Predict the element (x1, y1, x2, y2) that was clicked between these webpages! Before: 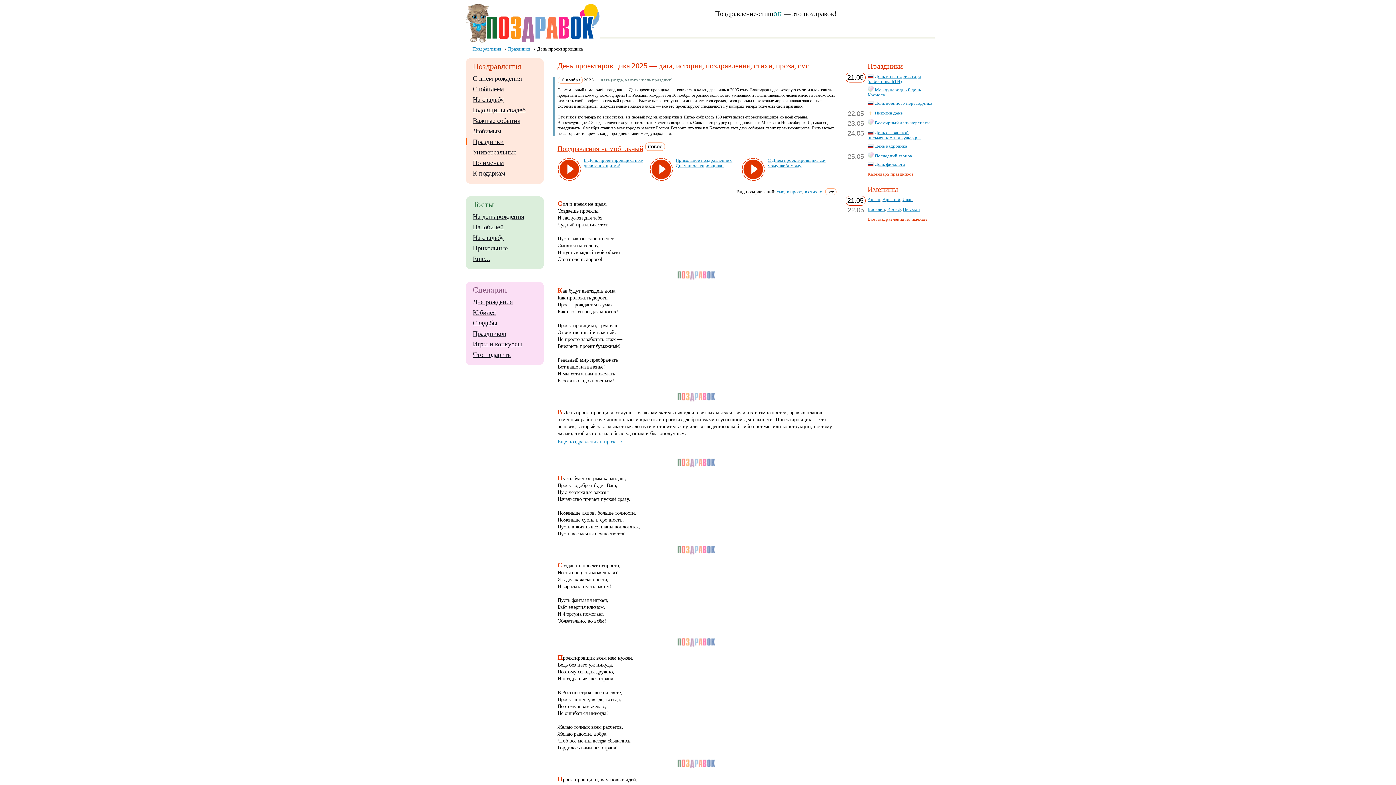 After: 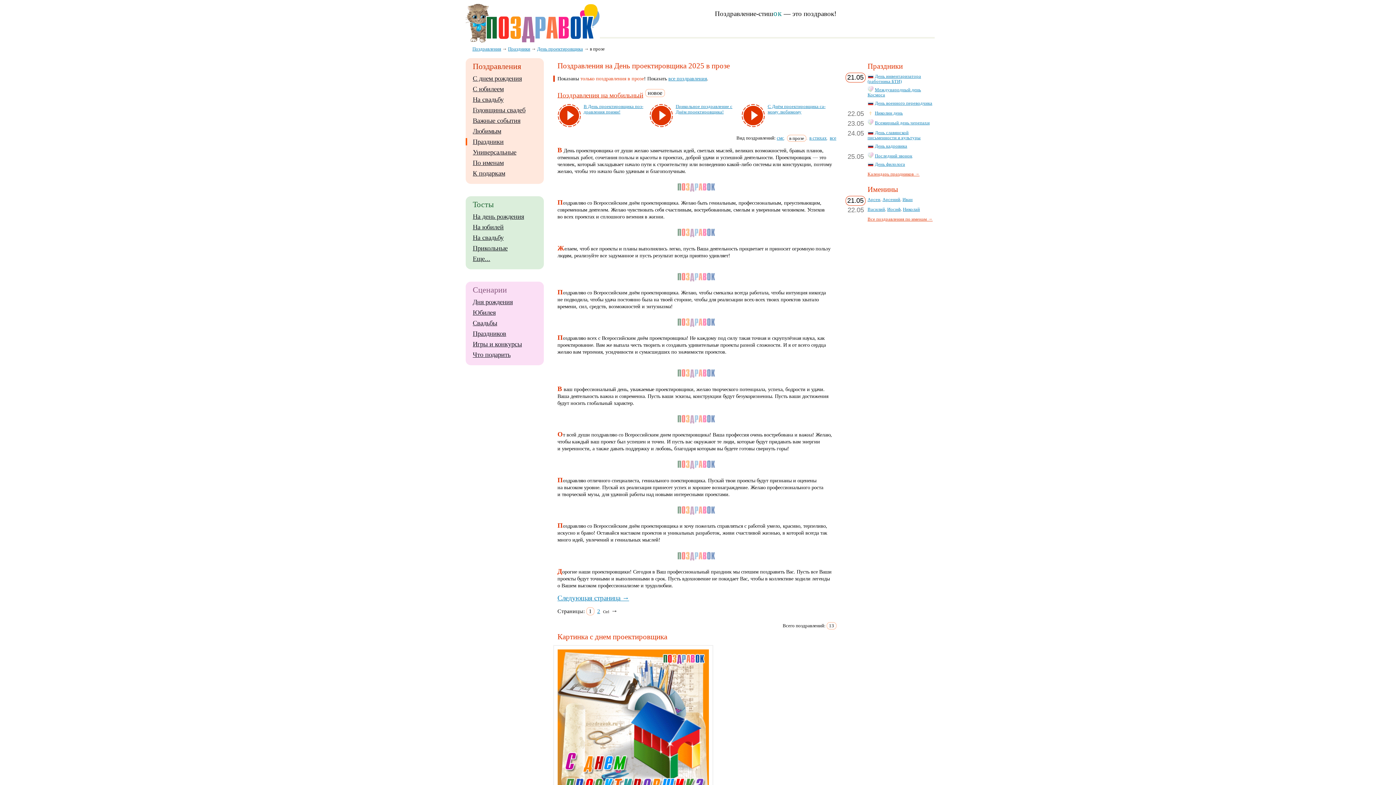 Action: bbox: (787, 188, 802, 194) label: в прозе